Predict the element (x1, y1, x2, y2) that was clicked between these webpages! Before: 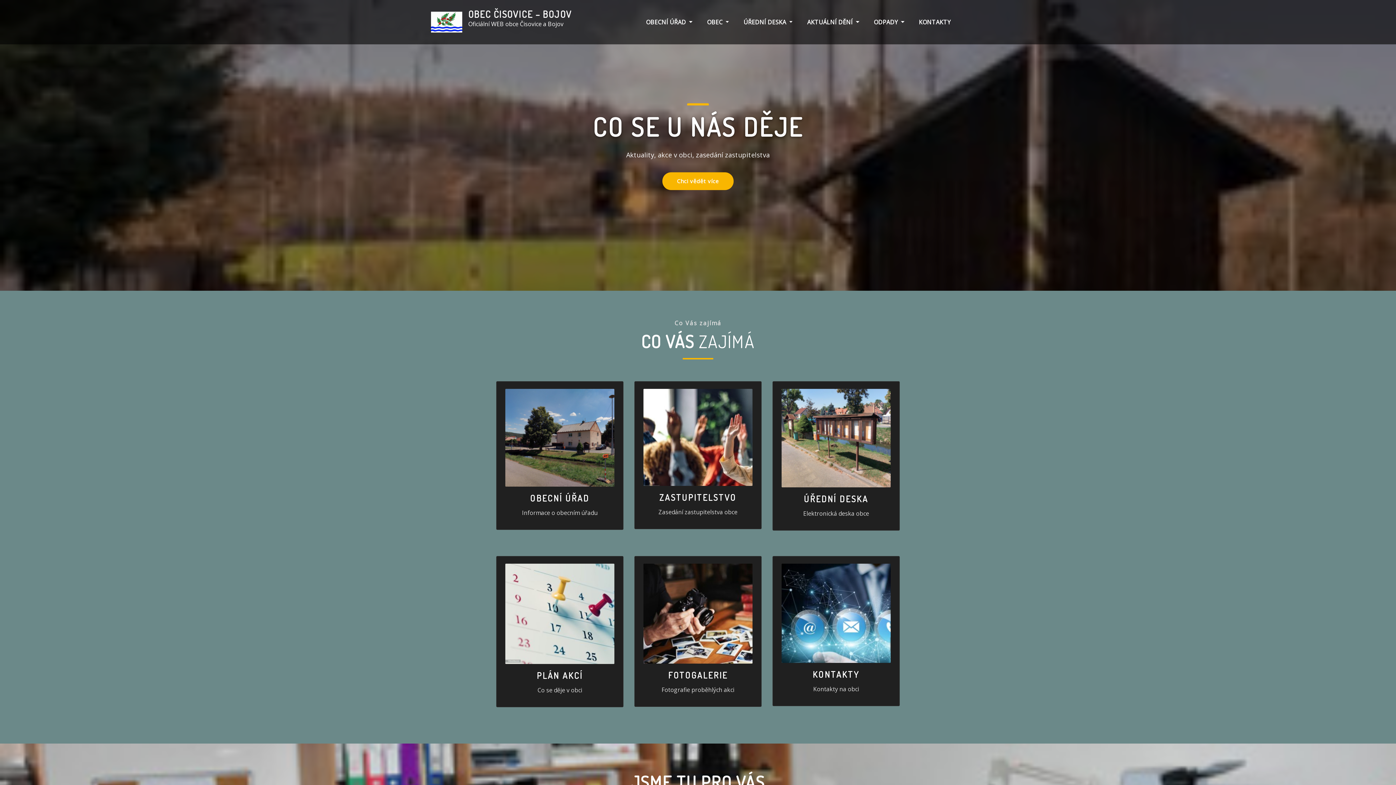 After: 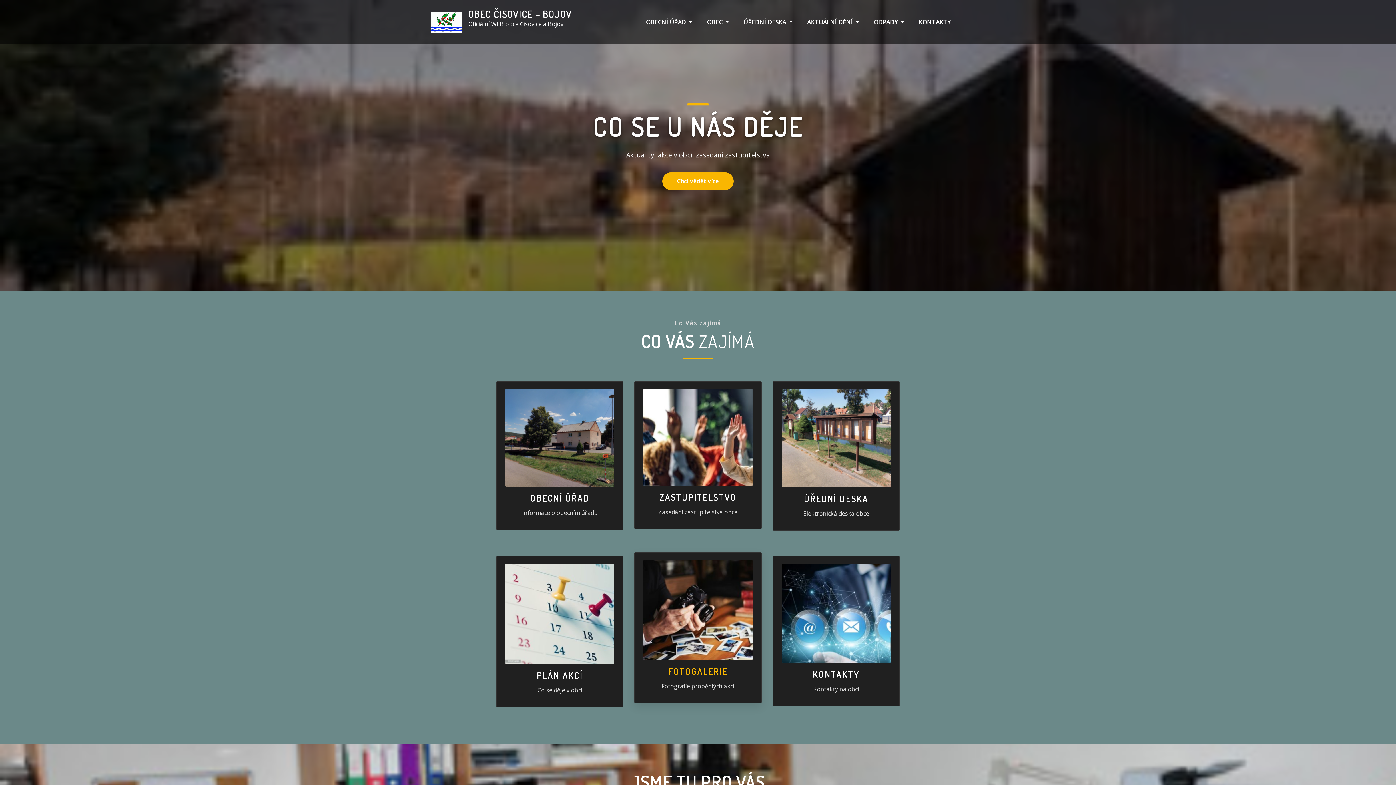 Action: label: FOTOGALERIE bbox: (668, 669, 728, 680)